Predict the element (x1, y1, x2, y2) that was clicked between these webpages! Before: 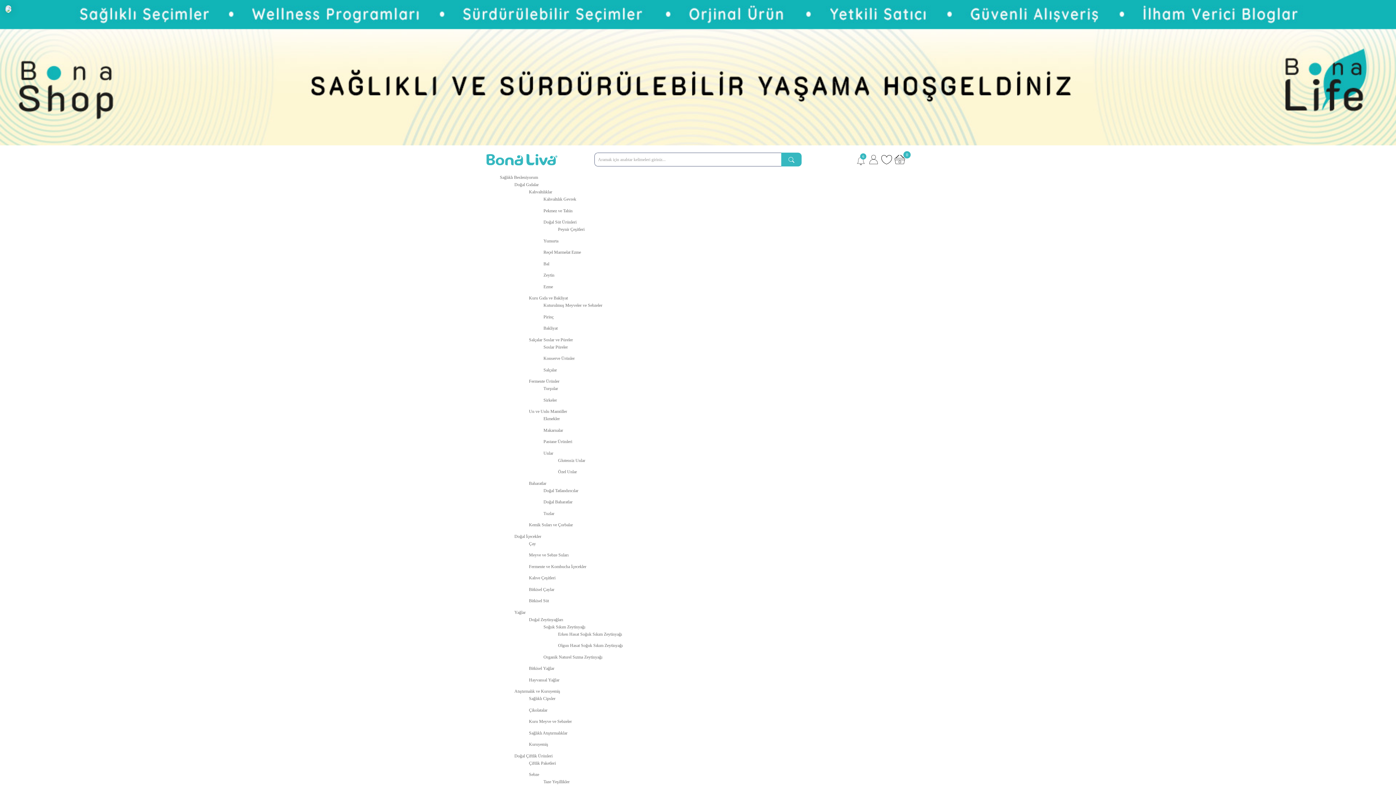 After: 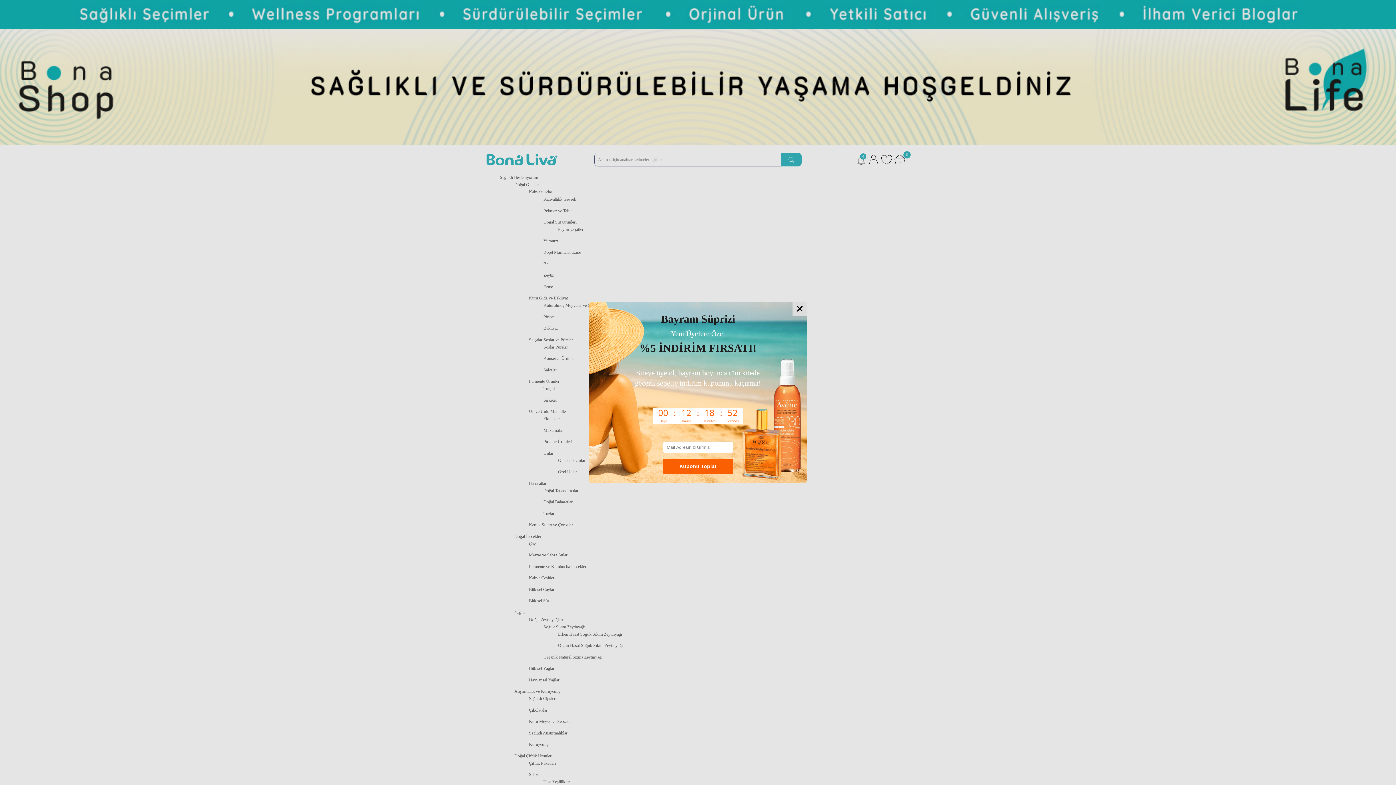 Action: label: Sağlıklı Cipsler bbox: (529, 696, 555, 701)